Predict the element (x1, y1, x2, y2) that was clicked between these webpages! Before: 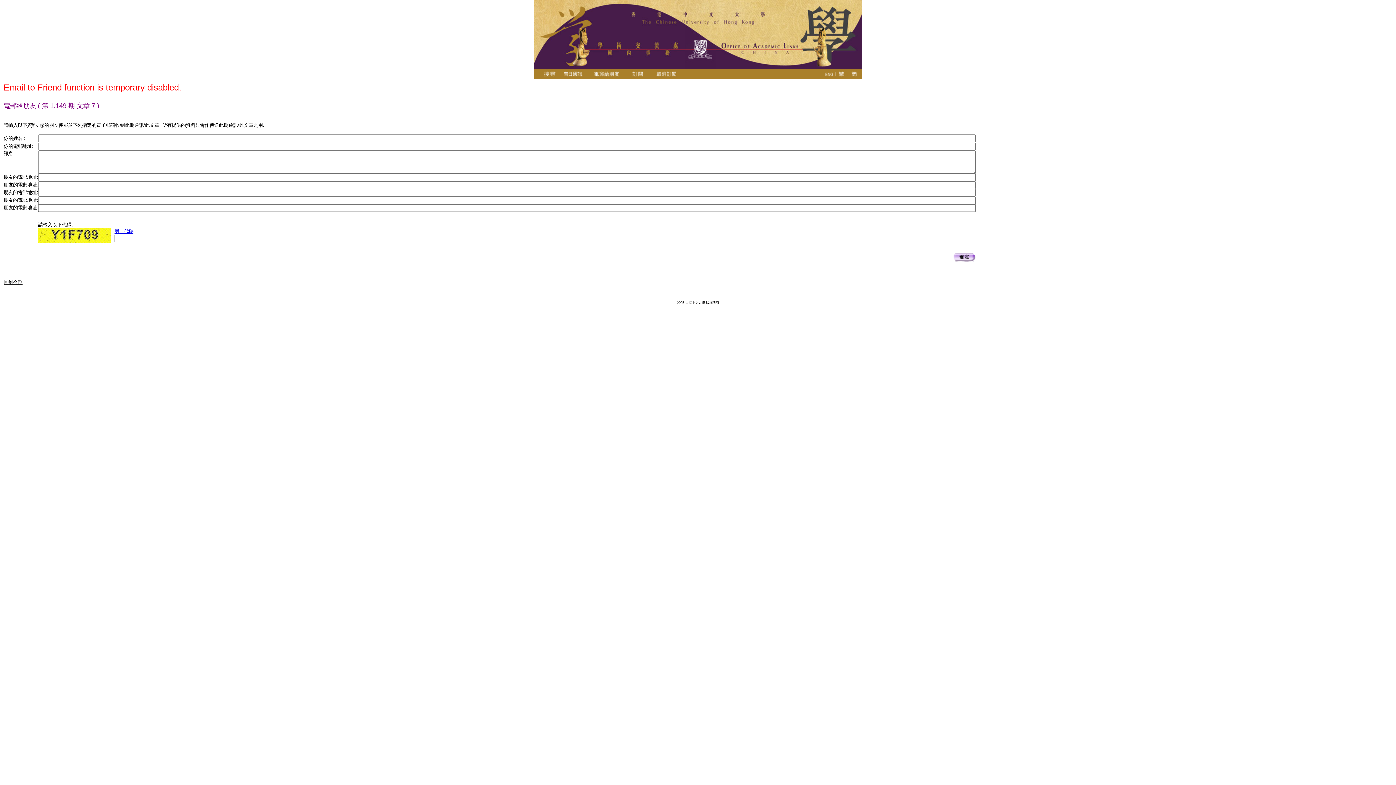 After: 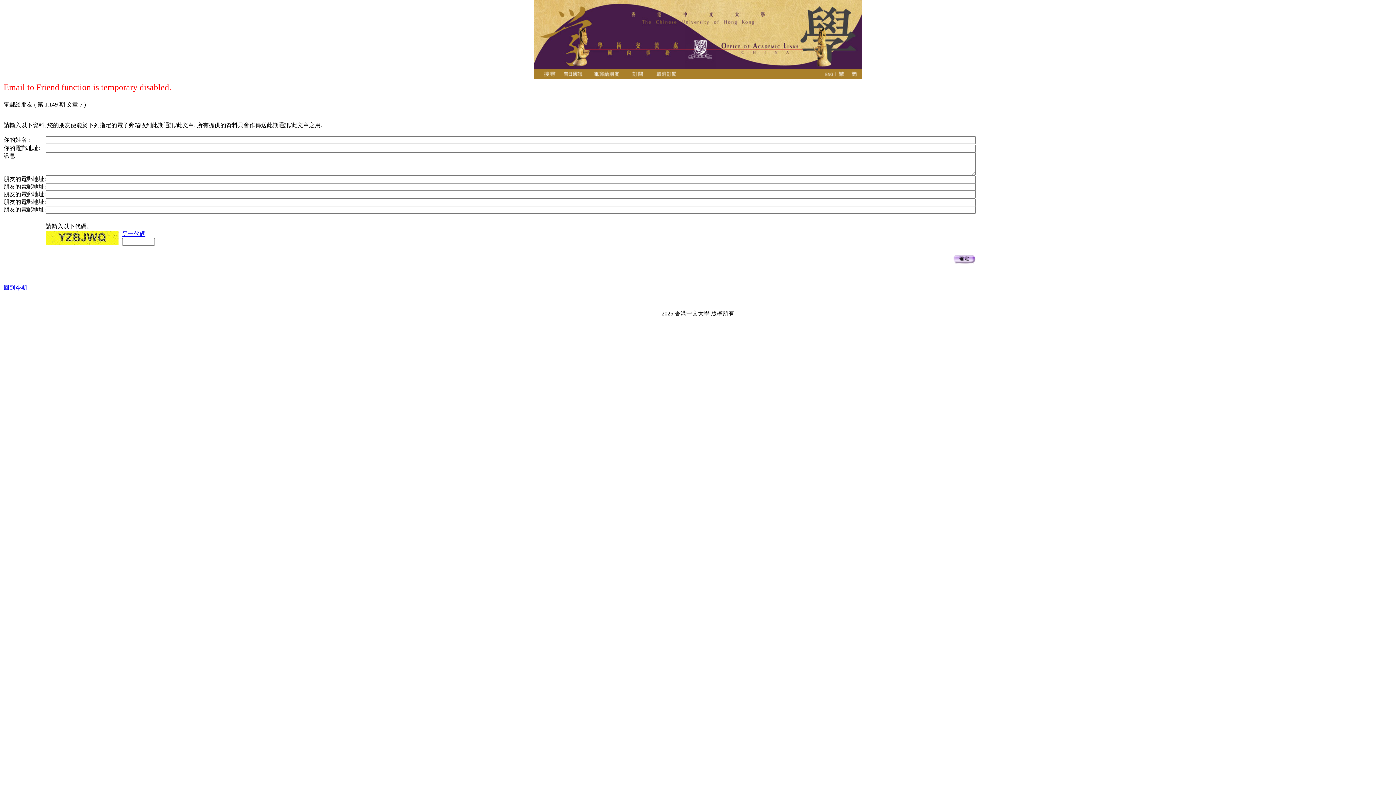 Action: bbox: (835, 74, 848, 80)